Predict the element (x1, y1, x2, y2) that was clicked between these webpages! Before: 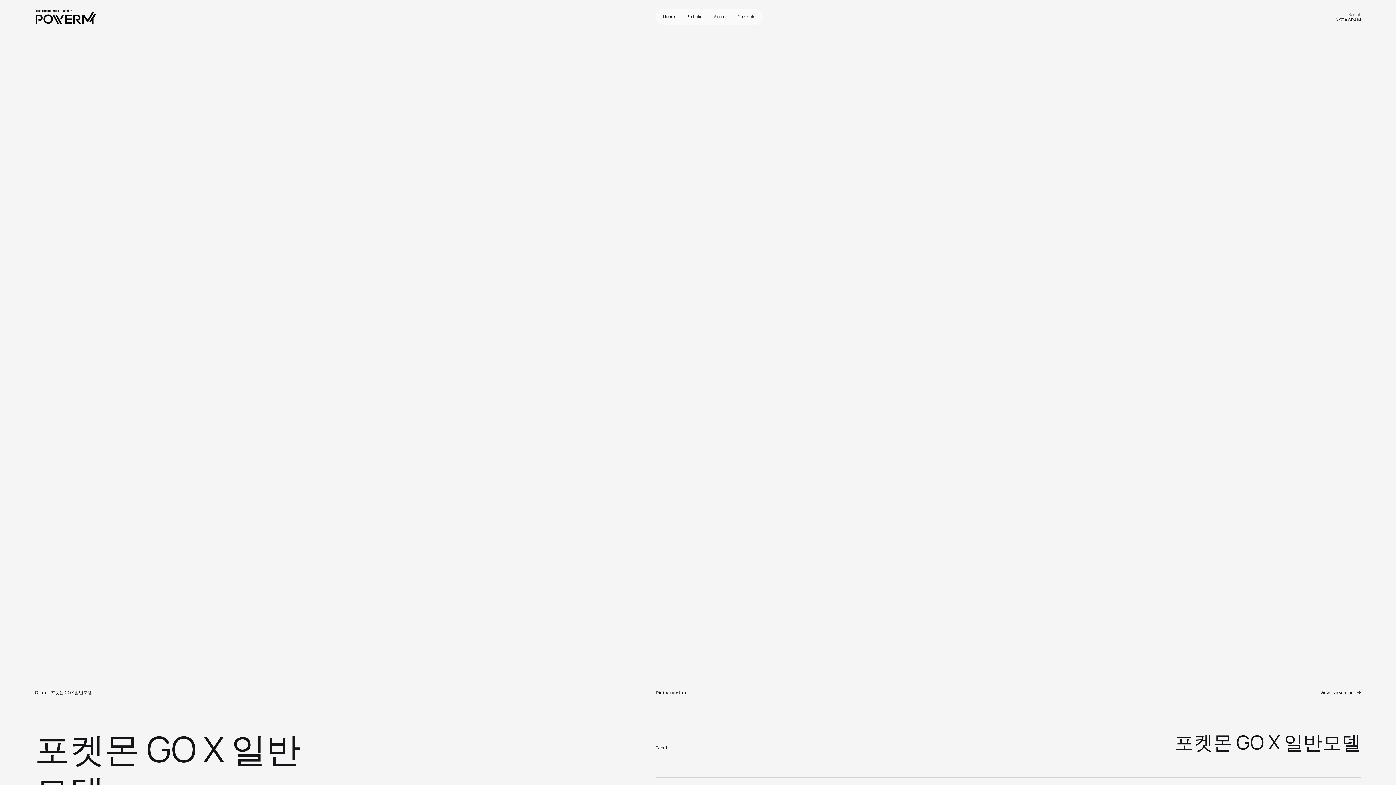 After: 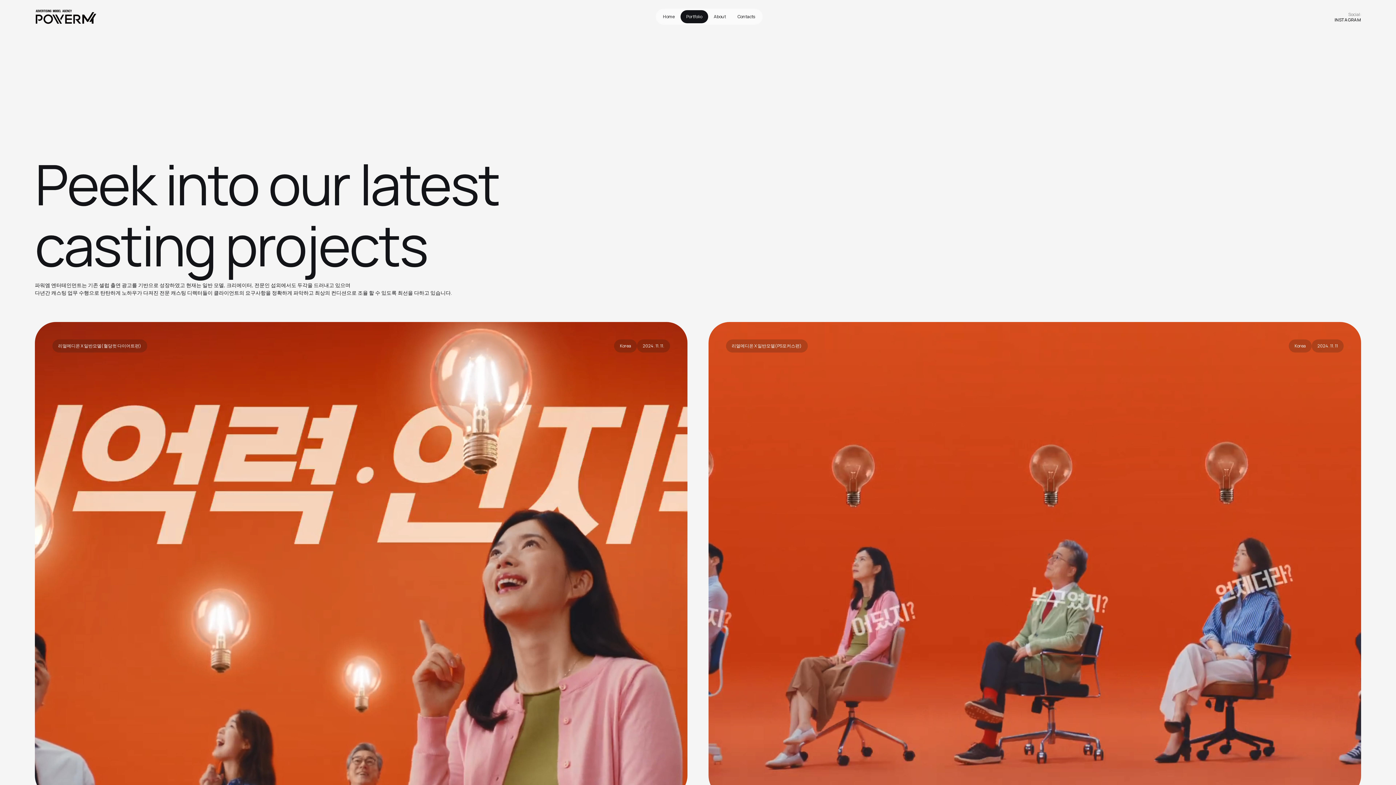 Action: bbox: (680, 10, 708, 23) label: Portfolio